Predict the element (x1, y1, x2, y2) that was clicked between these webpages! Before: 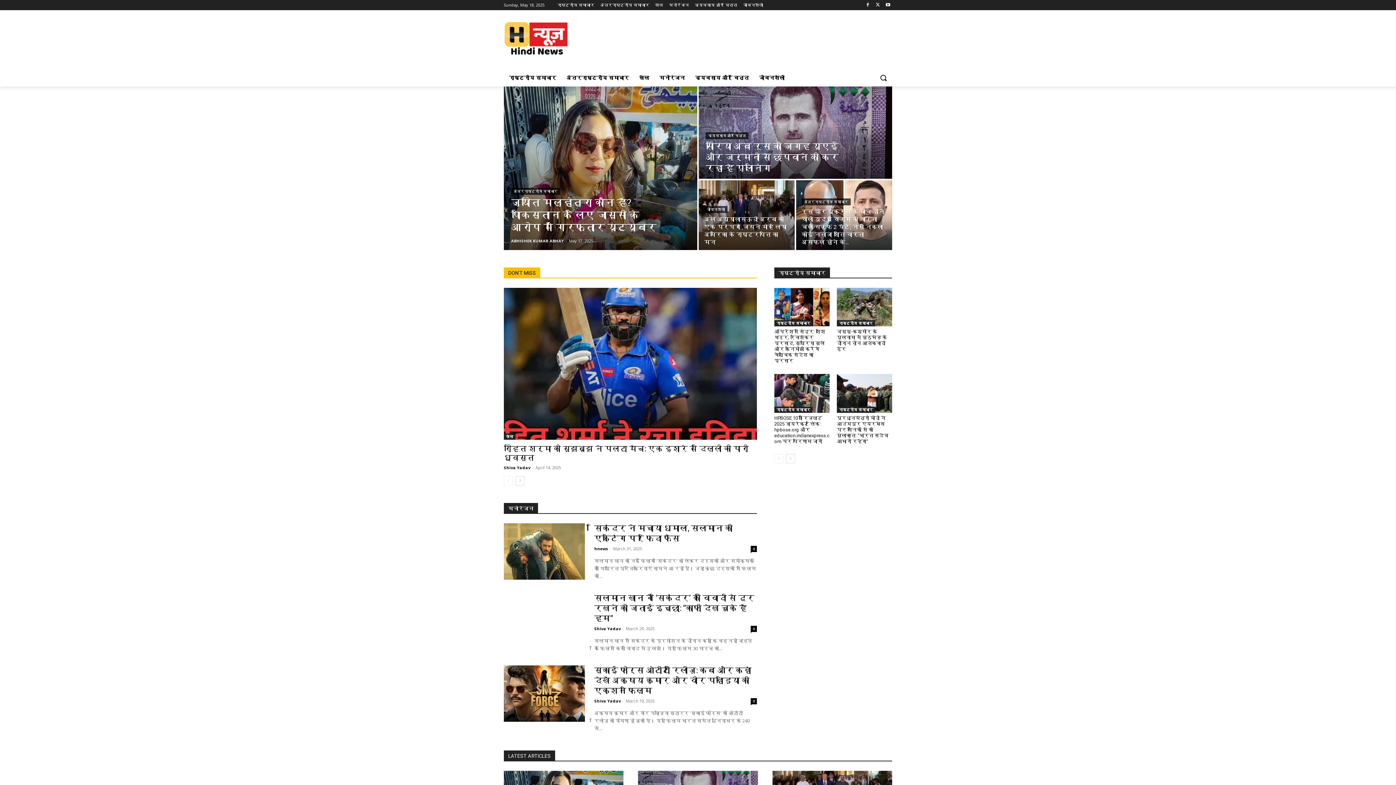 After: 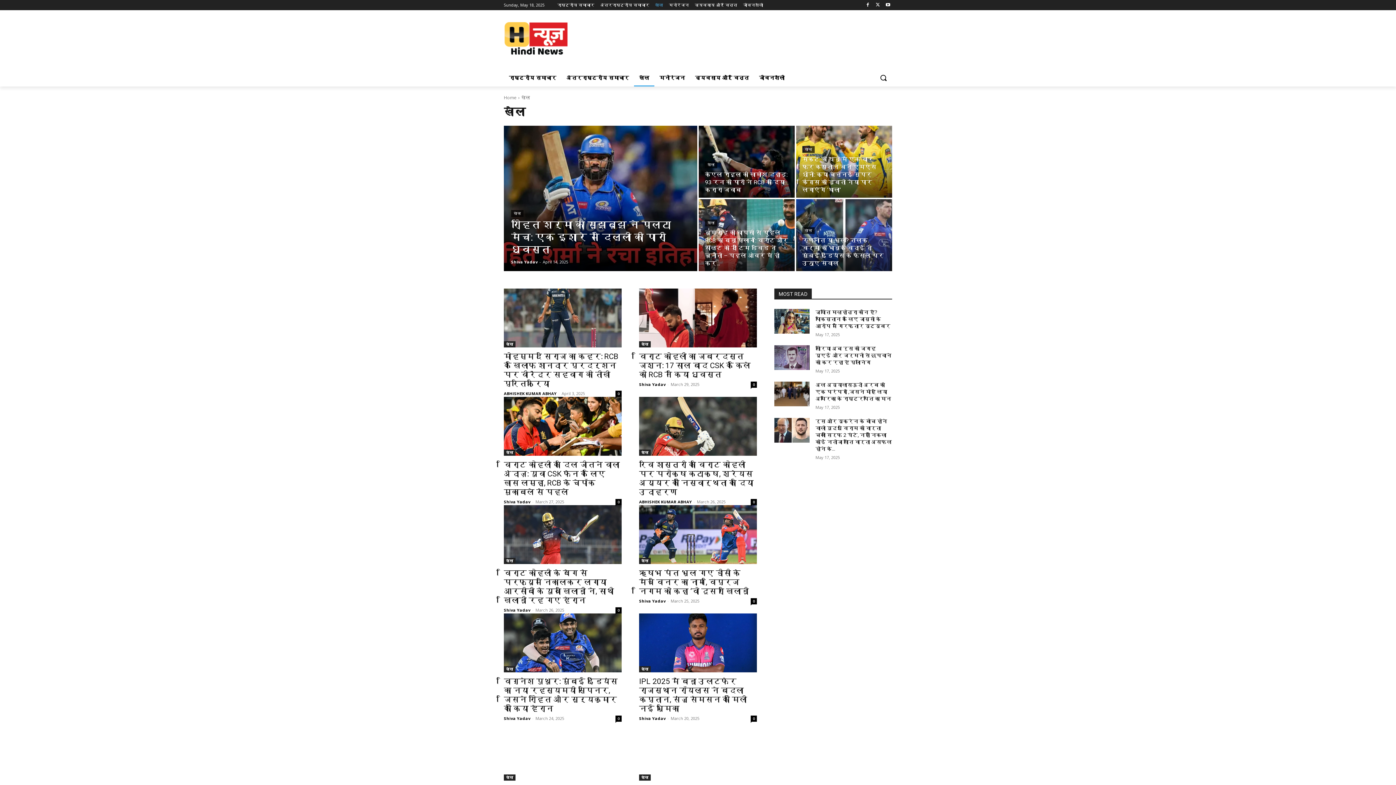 Action: bbox: (655, 0, 663, 10) label: खेल